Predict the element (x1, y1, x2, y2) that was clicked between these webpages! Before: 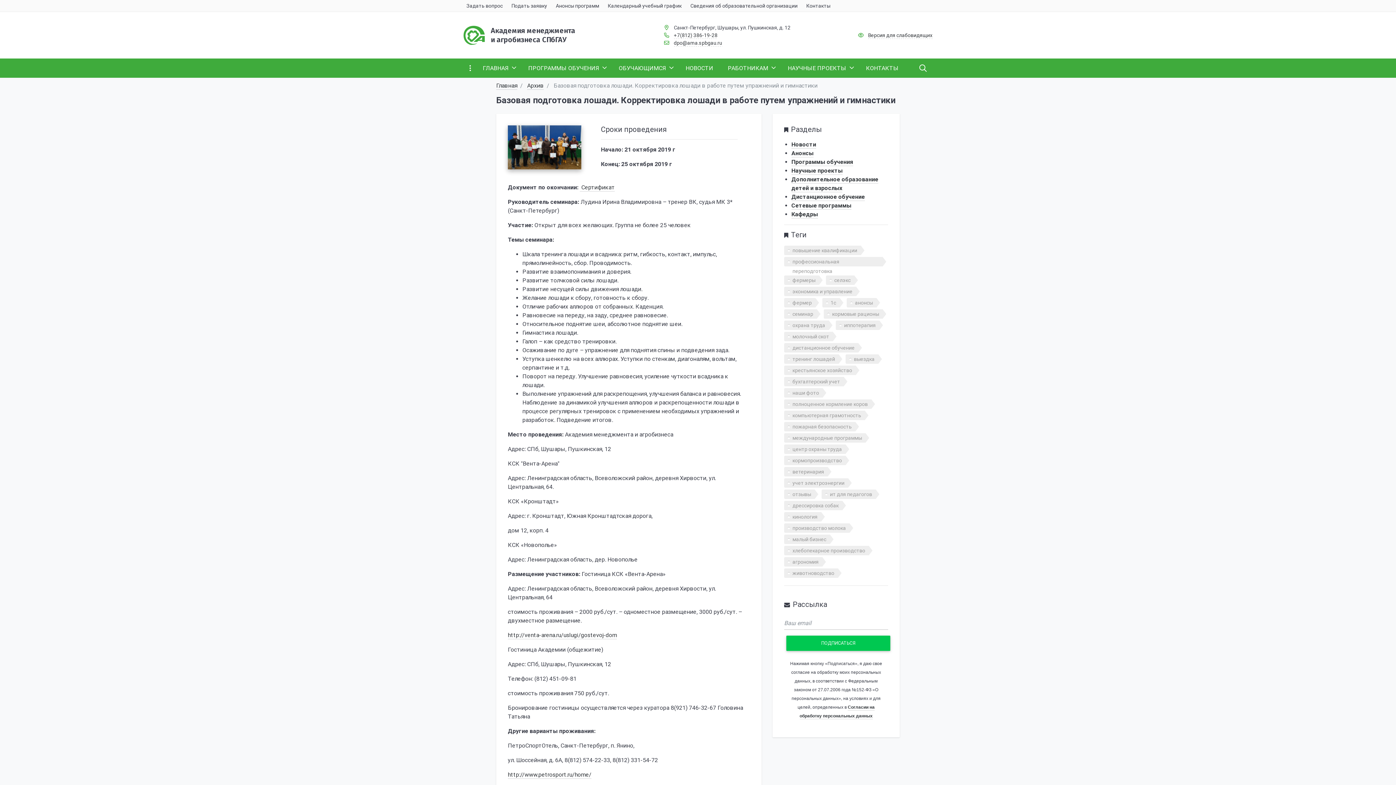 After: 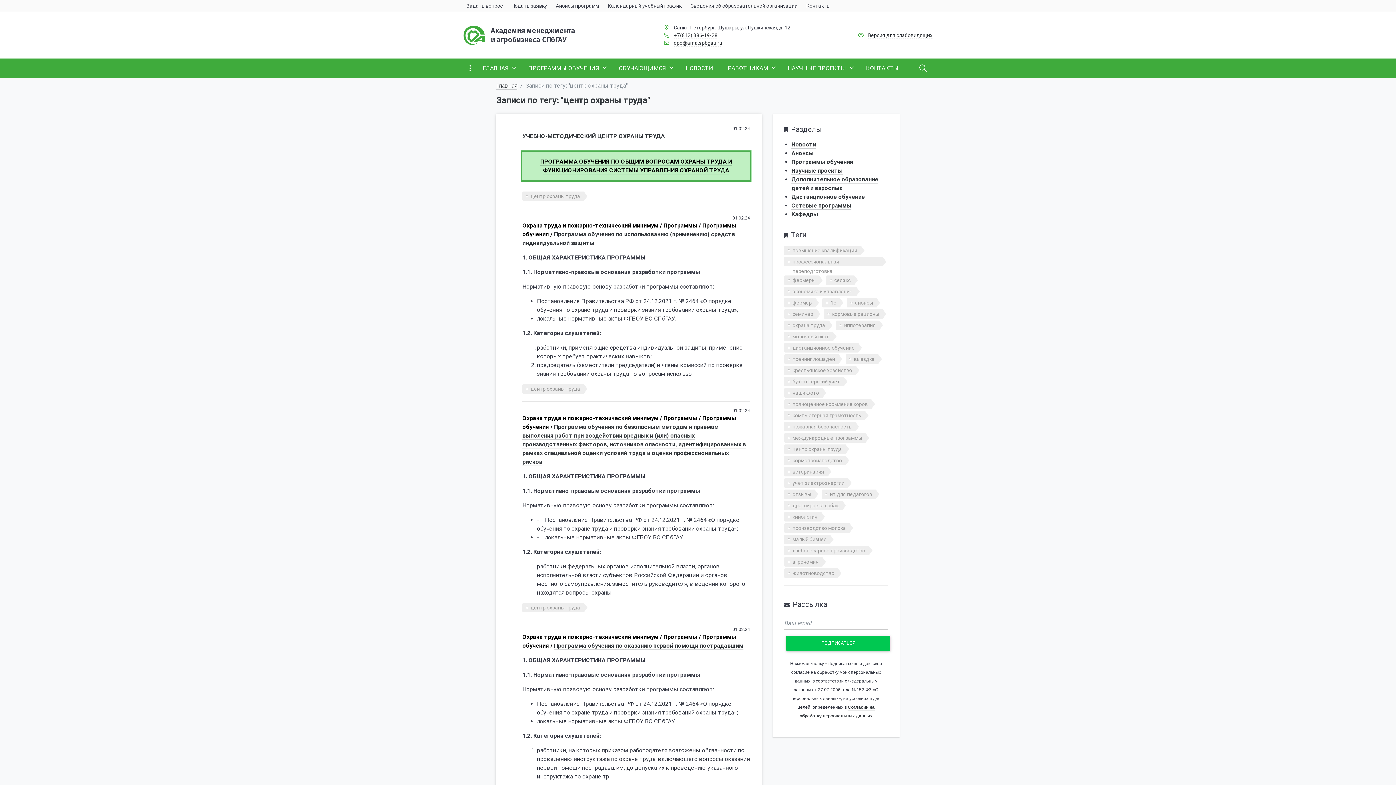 Action: bbox: (784, 444, 849, 454) label: центр охраны труда